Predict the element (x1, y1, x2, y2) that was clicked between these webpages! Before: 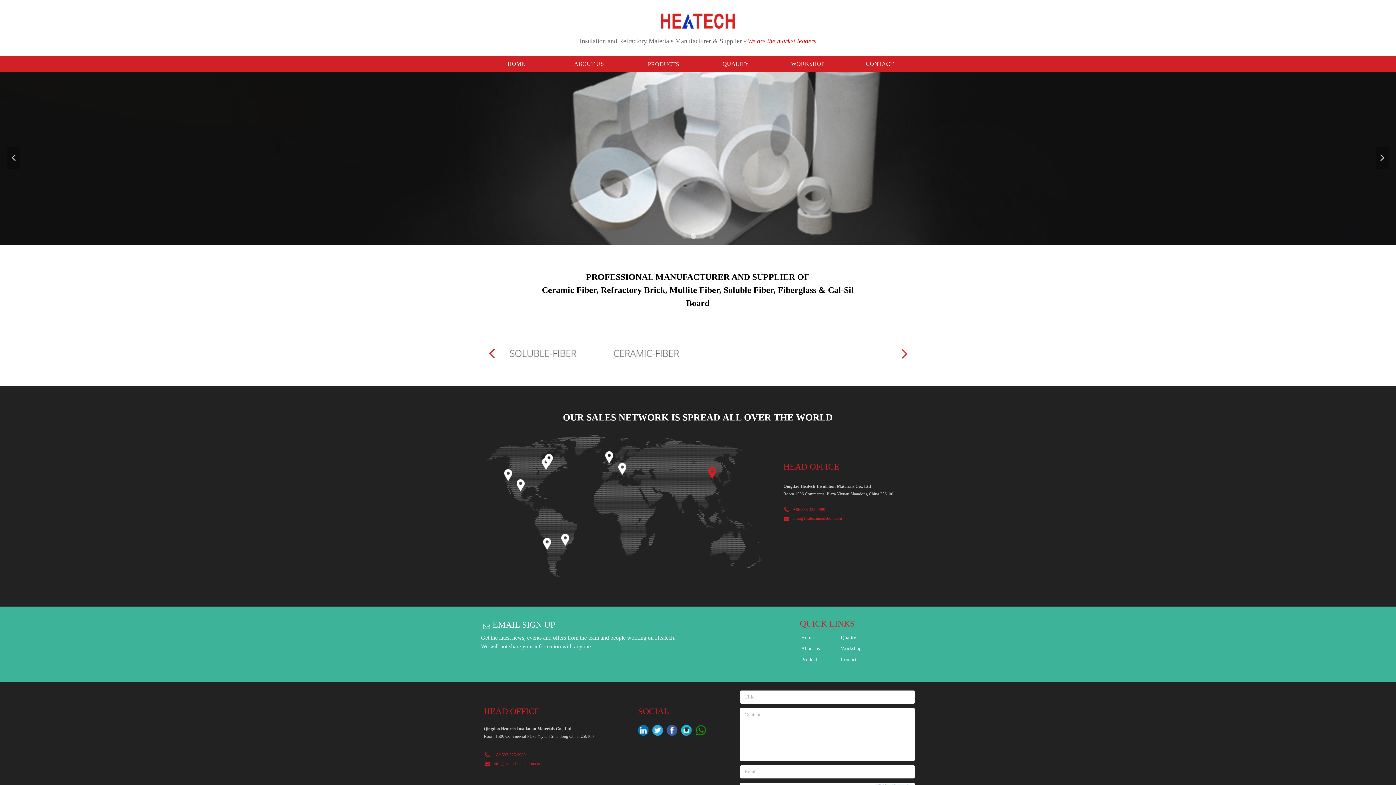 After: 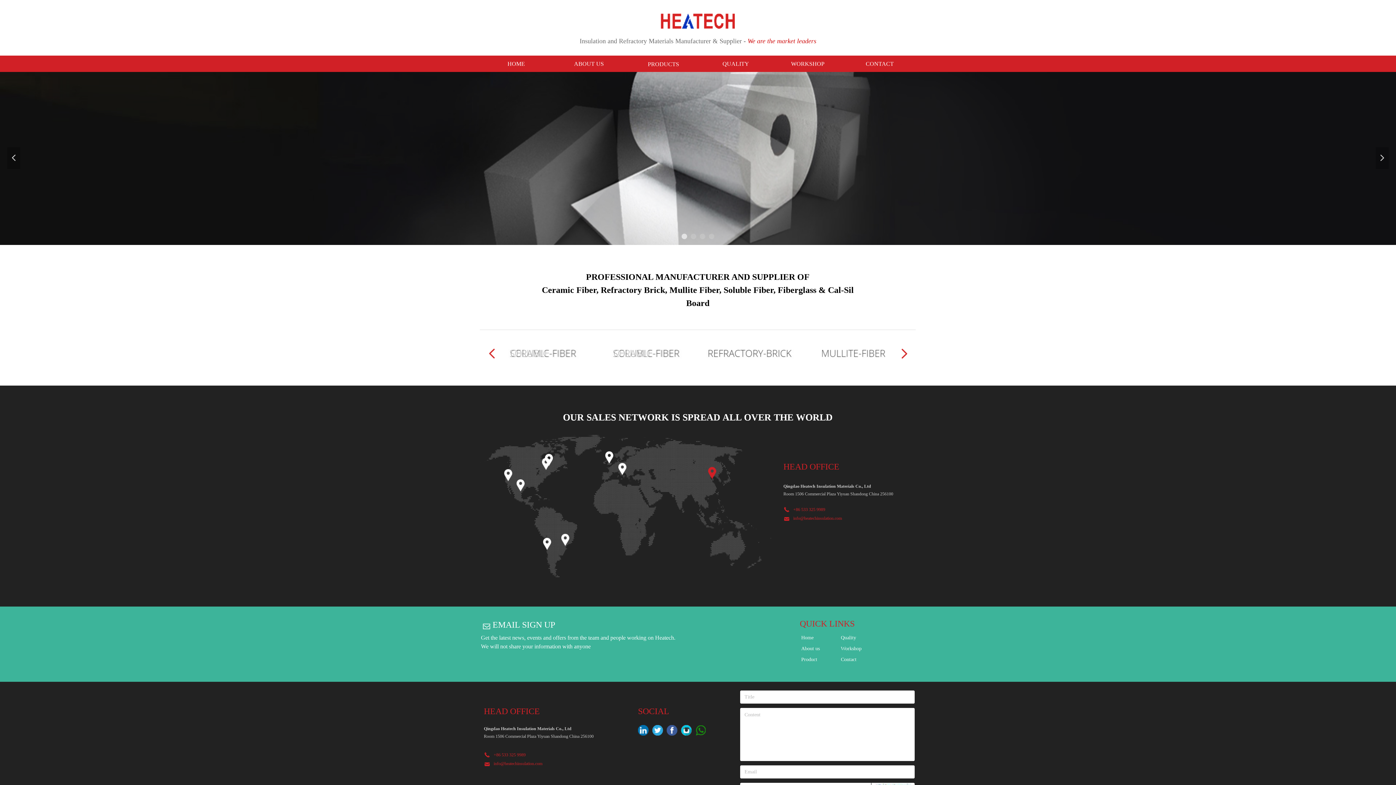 Action: label: 끅 bbox: (481, 748, 494, 762)